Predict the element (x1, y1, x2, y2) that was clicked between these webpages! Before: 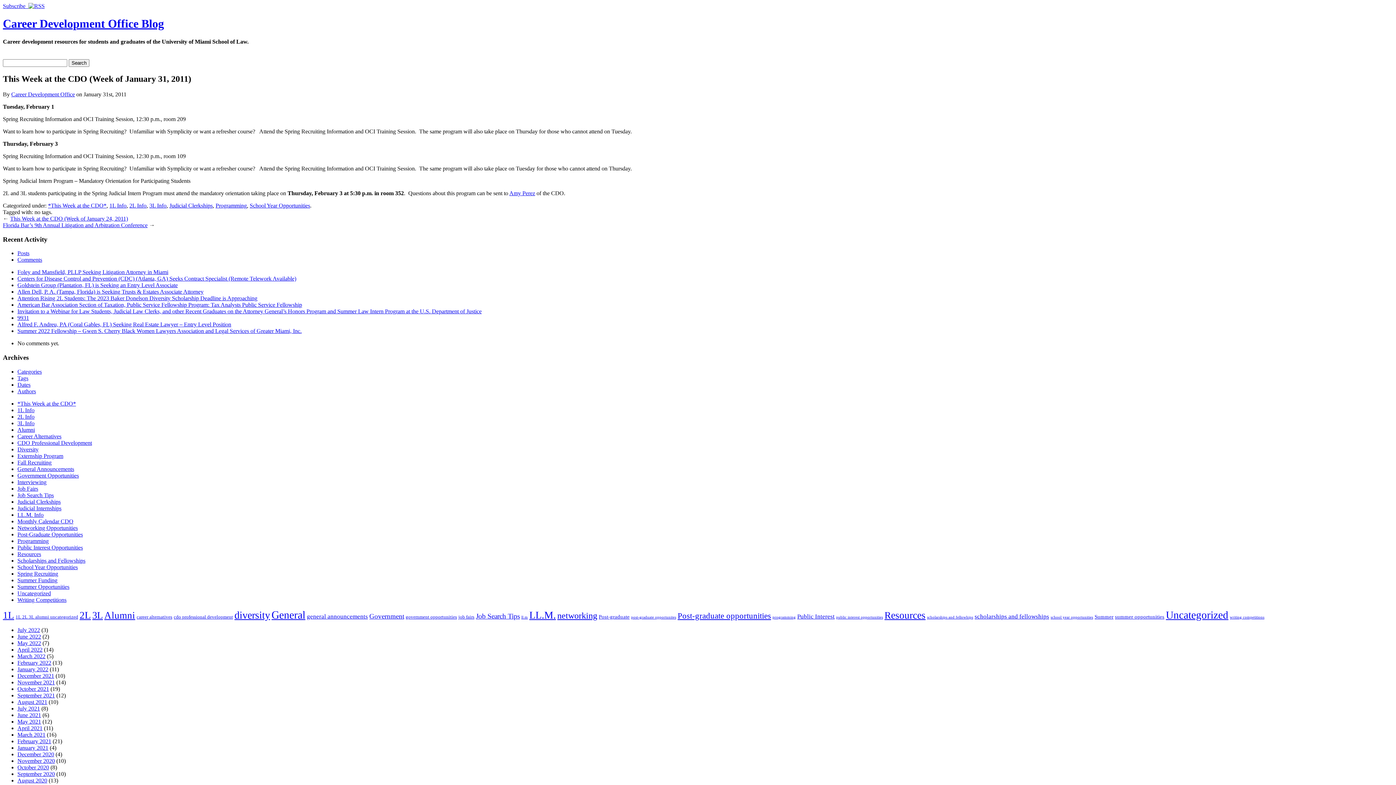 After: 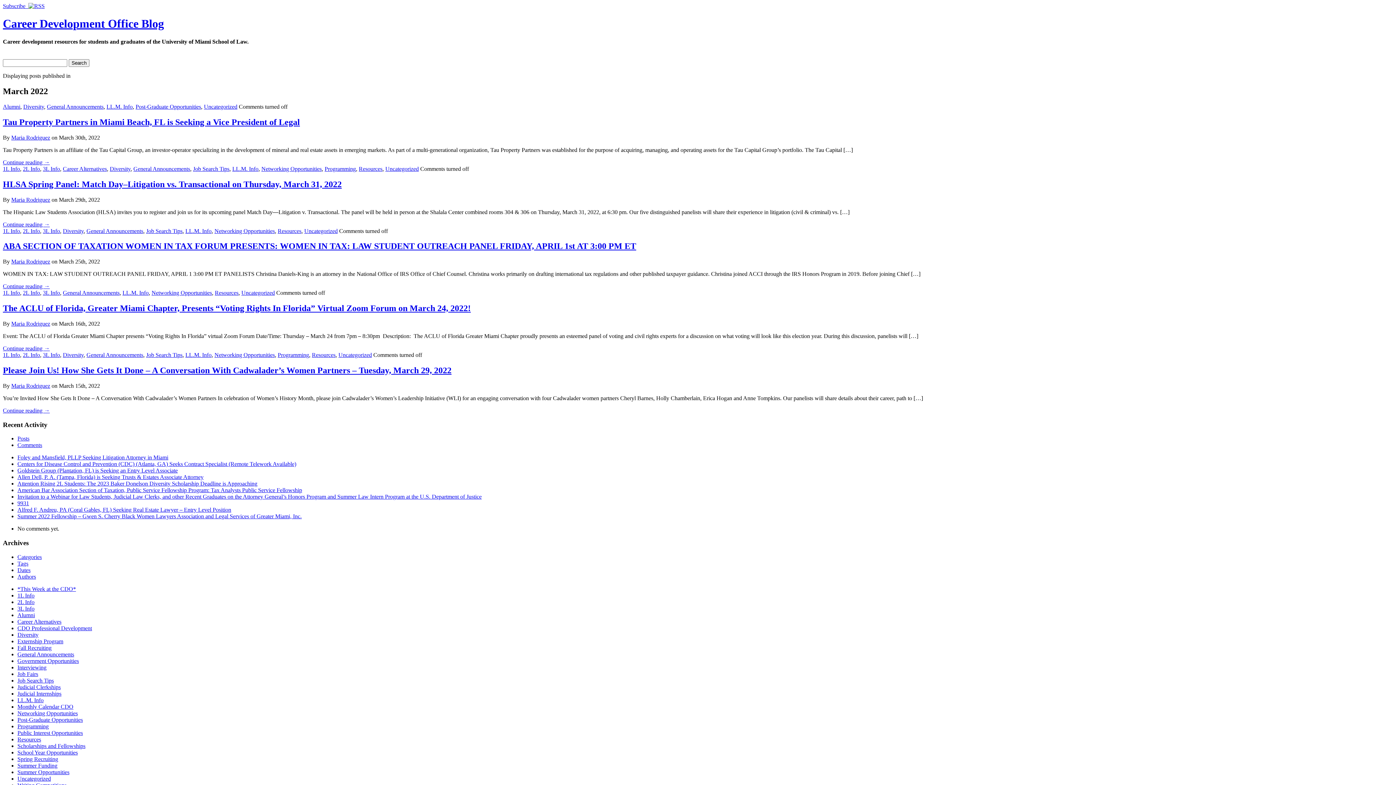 Action: label: March 2022 bbox: (17, 653, 45, 659)